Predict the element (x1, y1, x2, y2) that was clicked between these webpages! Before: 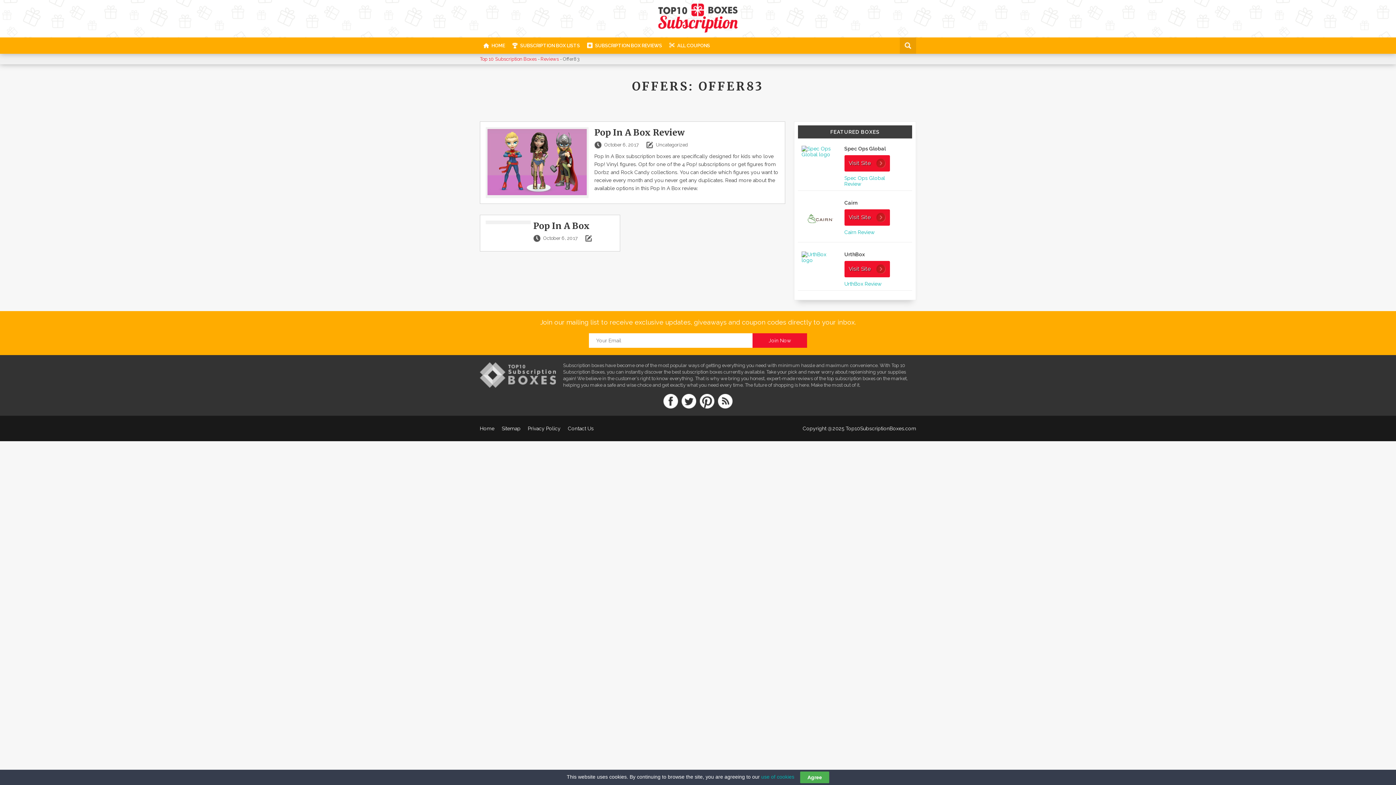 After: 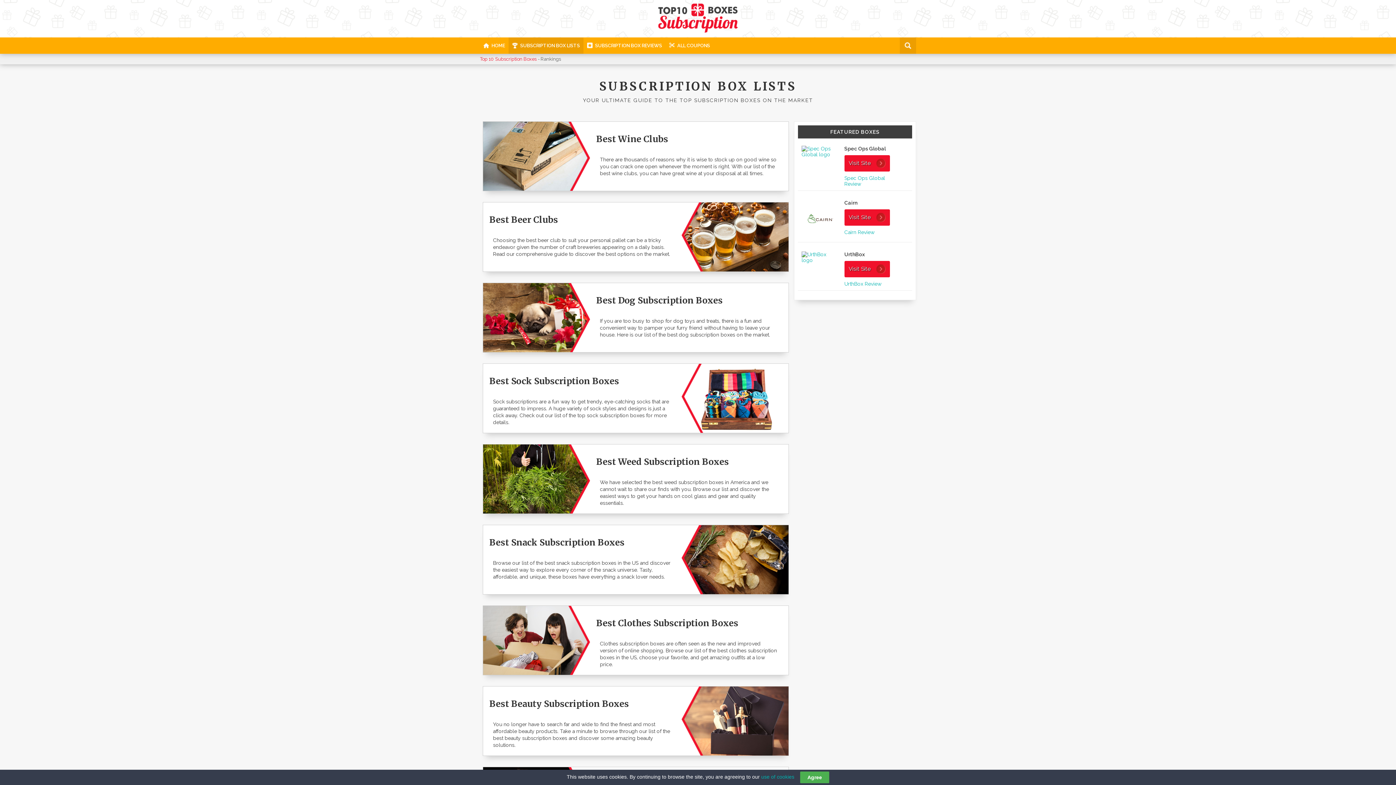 Action: bbox: (508, 37, 583, 53) label: SUBSCRIPTION BOX LISTS